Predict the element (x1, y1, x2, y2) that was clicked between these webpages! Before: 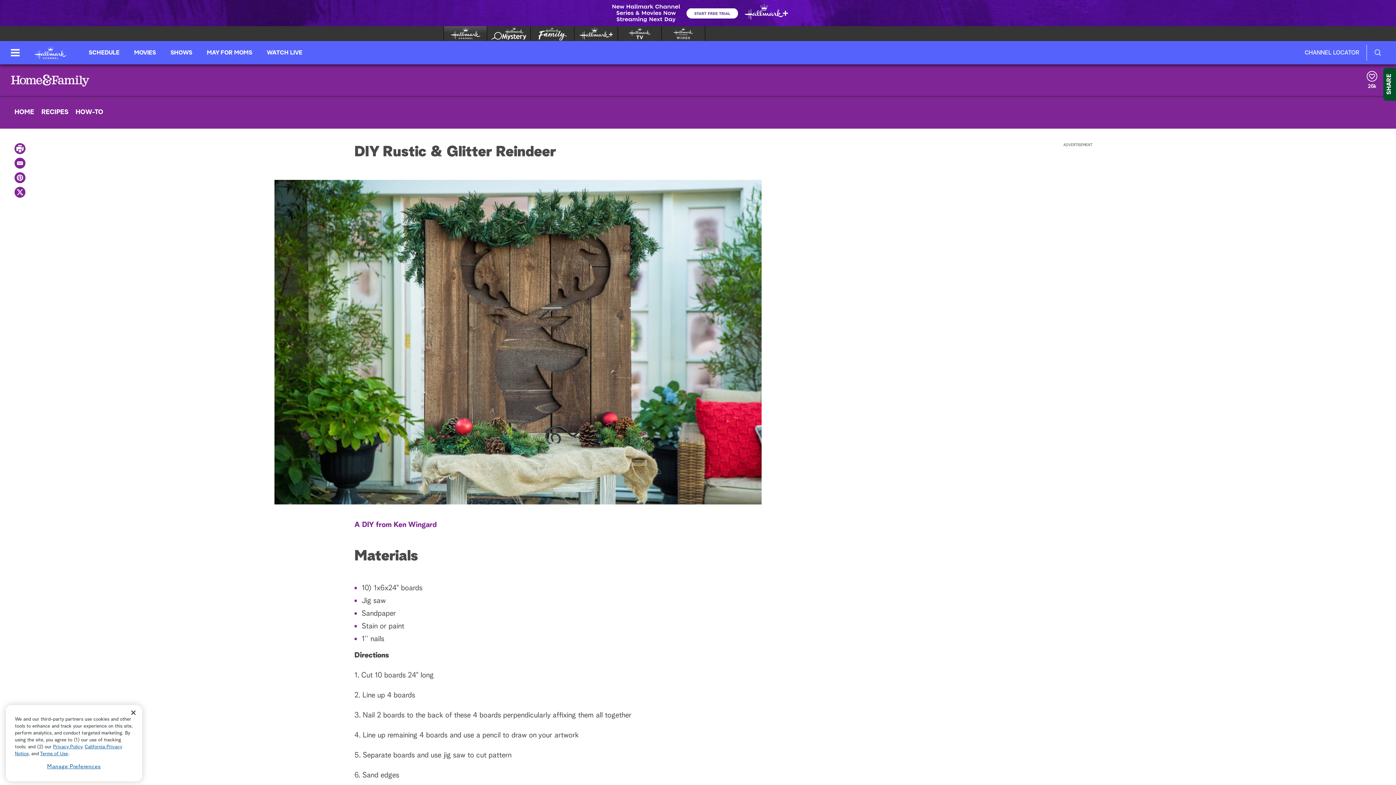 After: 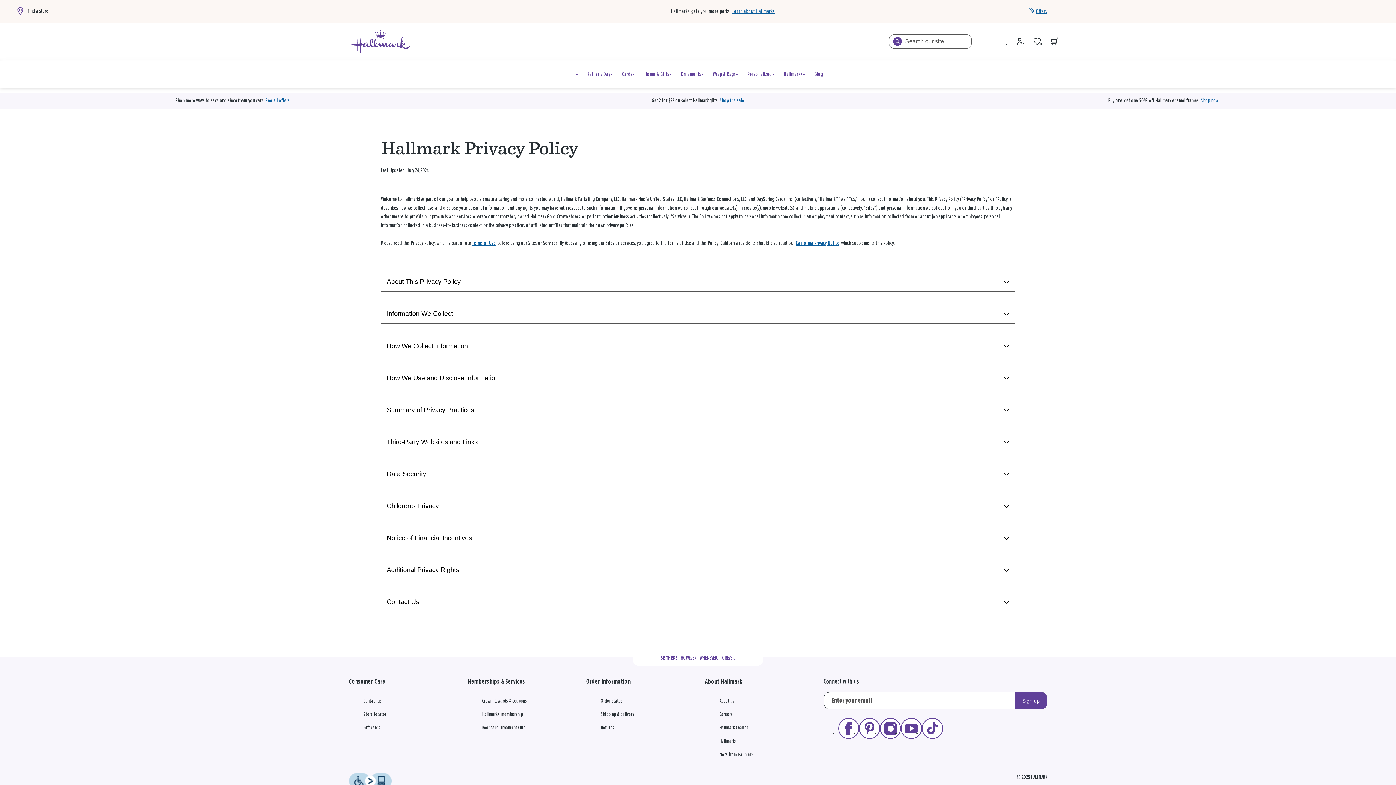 Action: label: Privacy Policy bbox: (53, 743, 82, 748)